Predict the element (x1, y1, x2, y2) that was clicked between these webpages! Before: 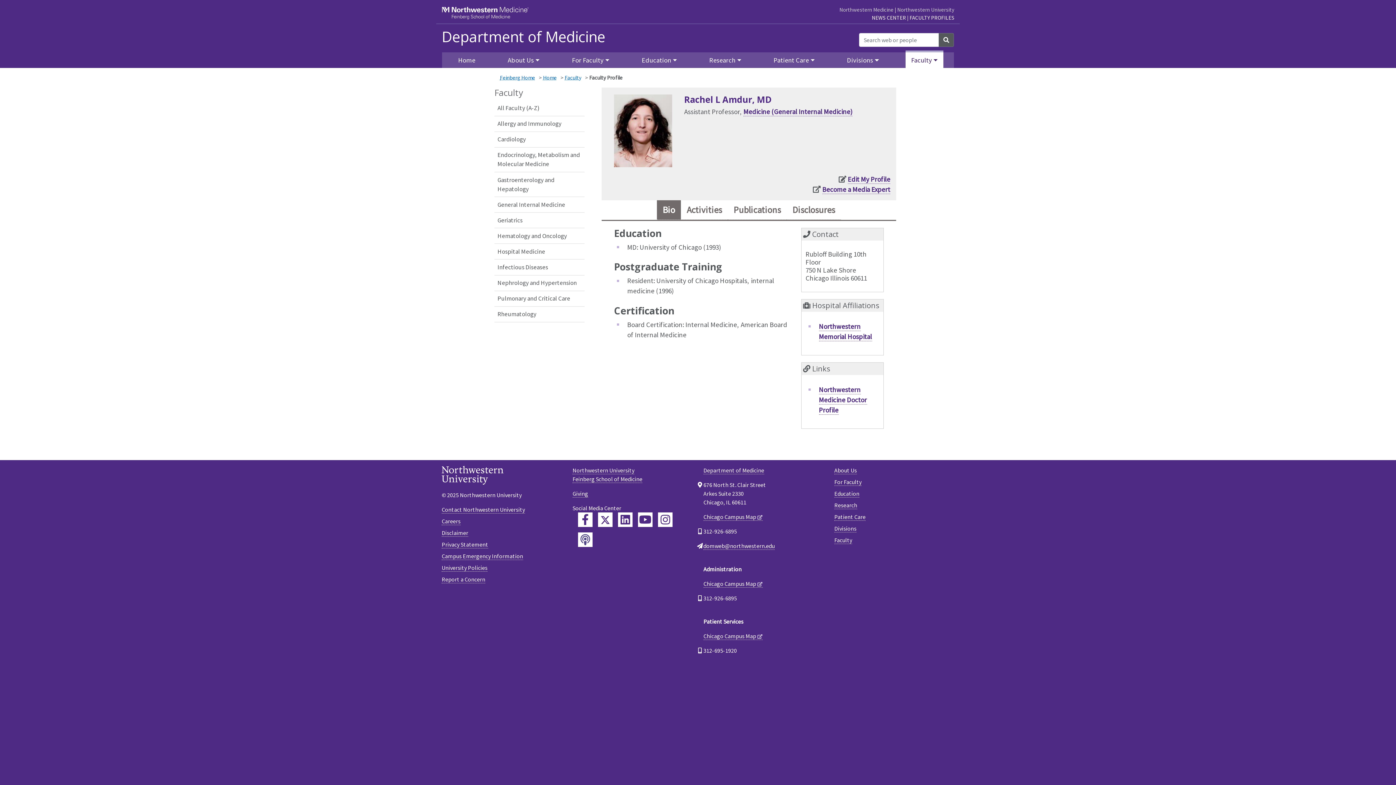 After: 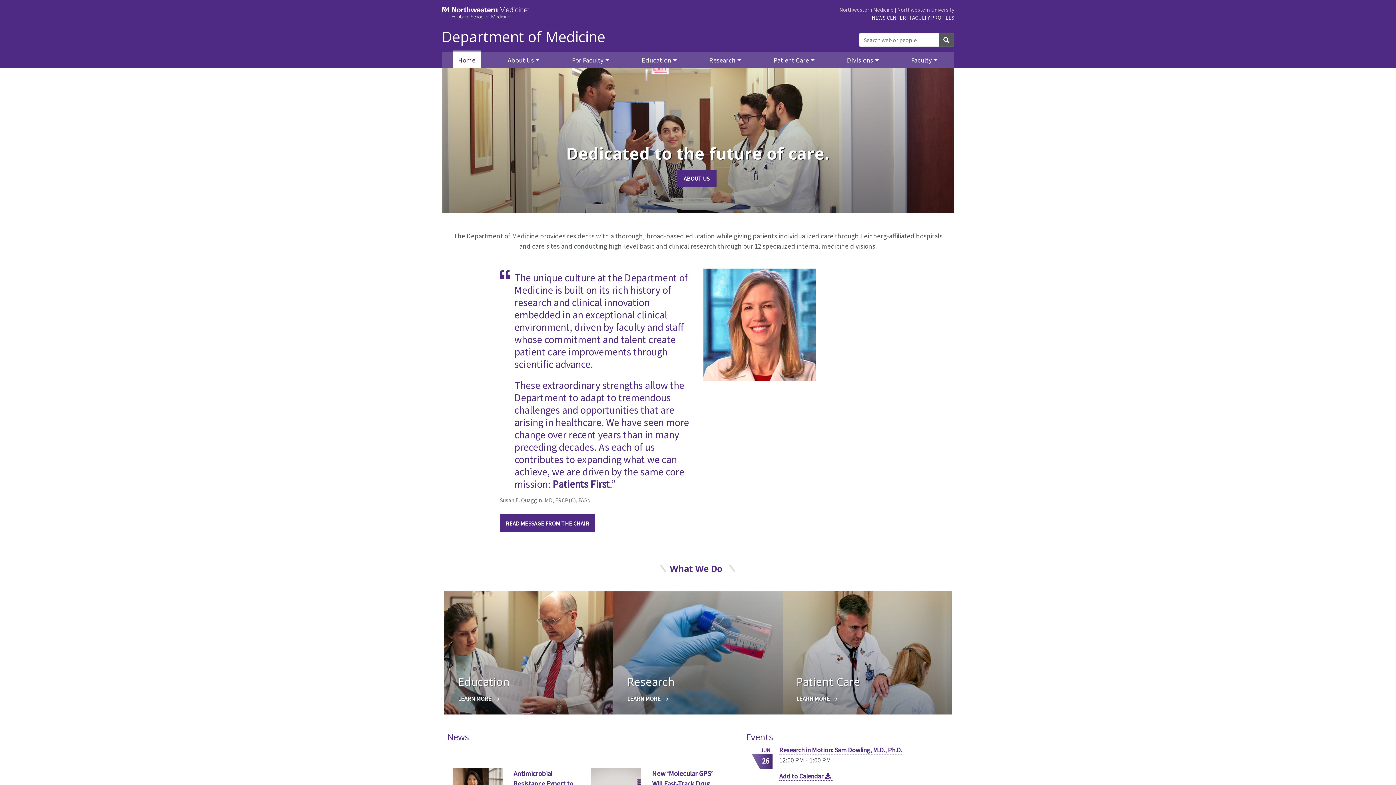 Action: label: Department of Medicine bbox: (441, 28, 810, 44)